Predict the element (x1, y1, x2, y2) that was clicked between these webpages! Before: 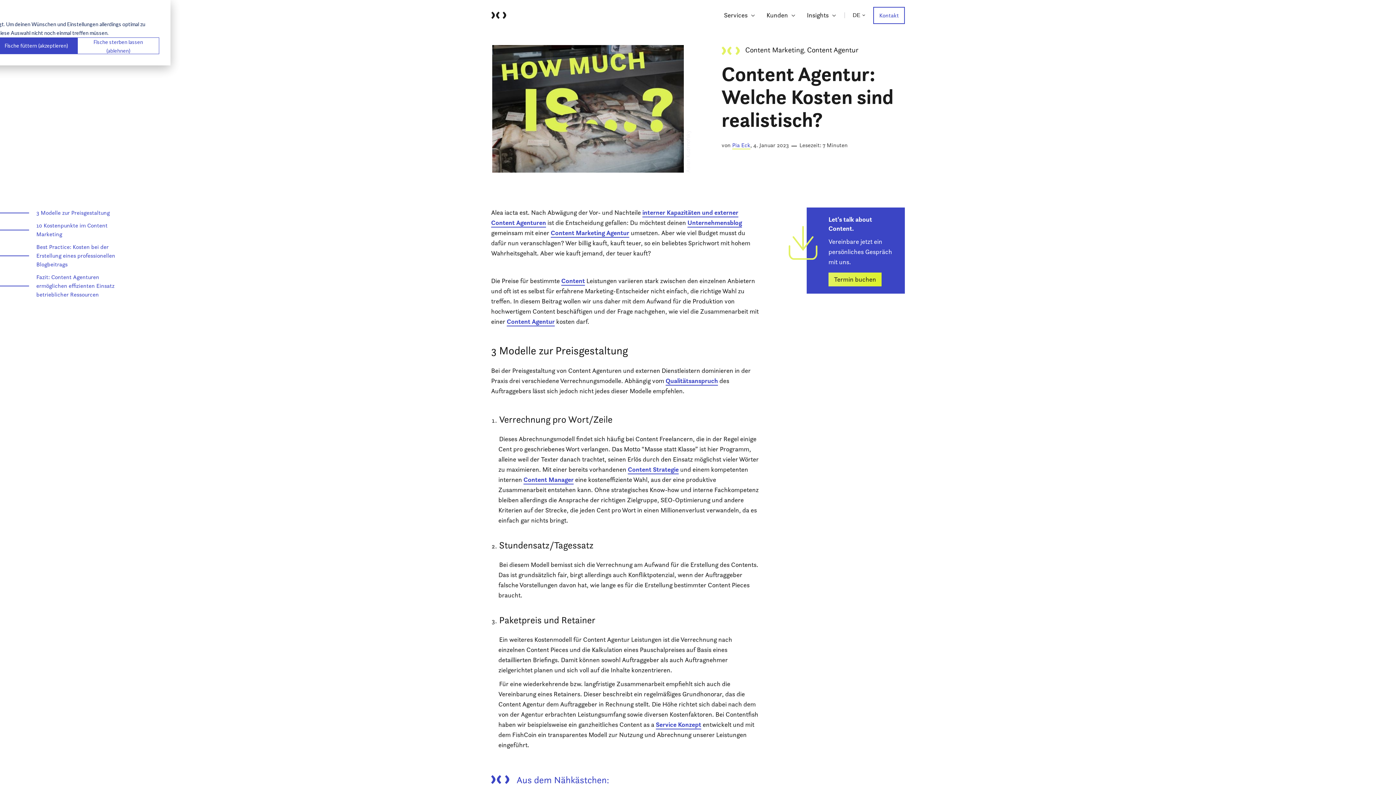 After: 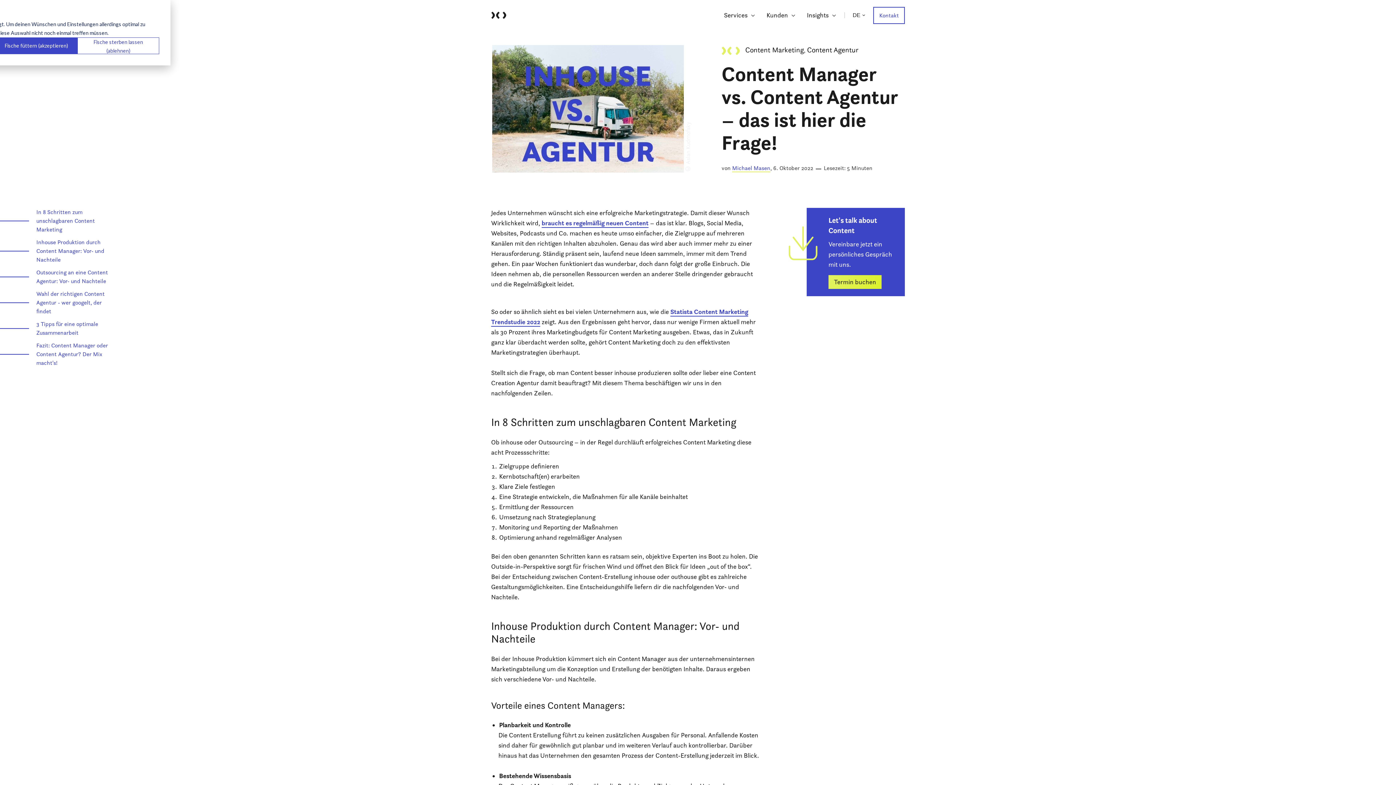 Action: label: Content Manager bbox: (523, 475, 573, 484)